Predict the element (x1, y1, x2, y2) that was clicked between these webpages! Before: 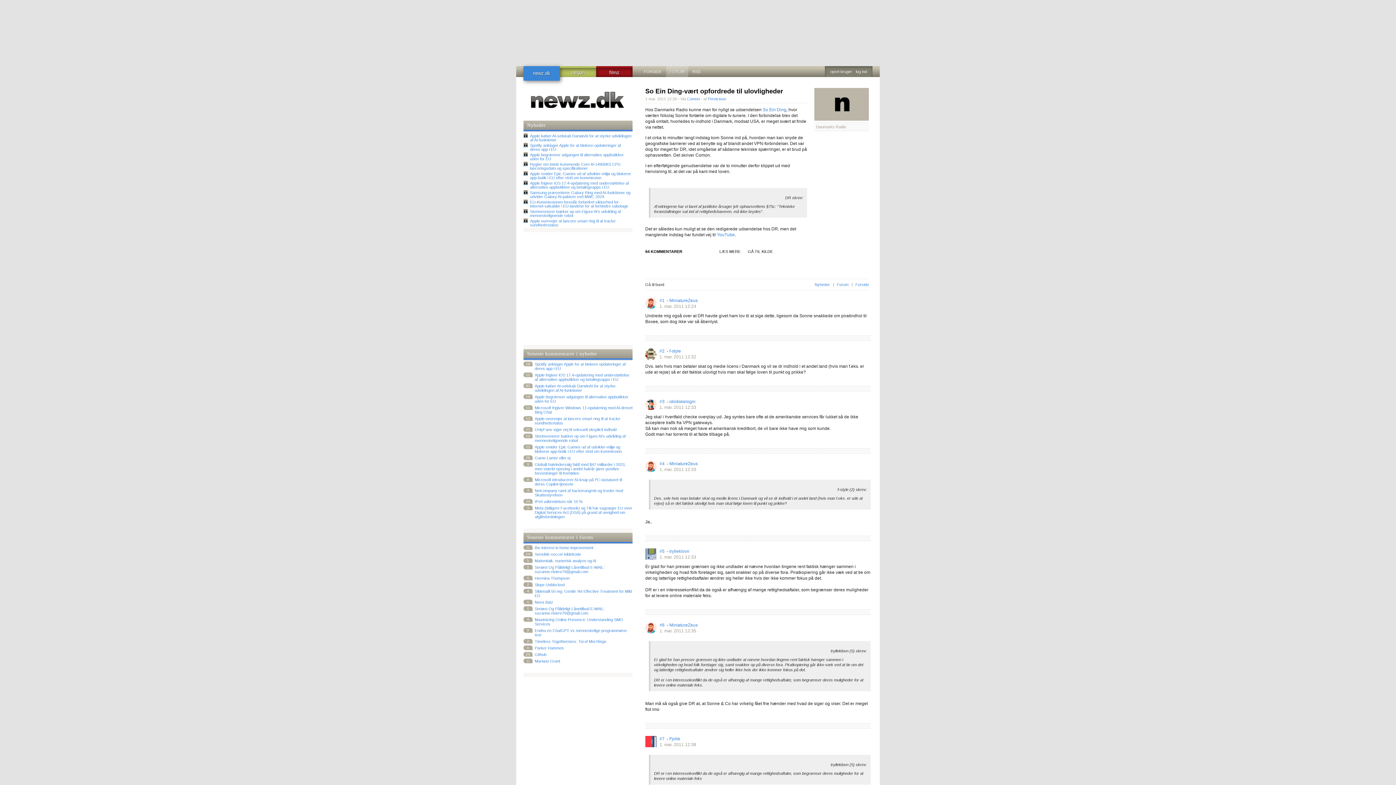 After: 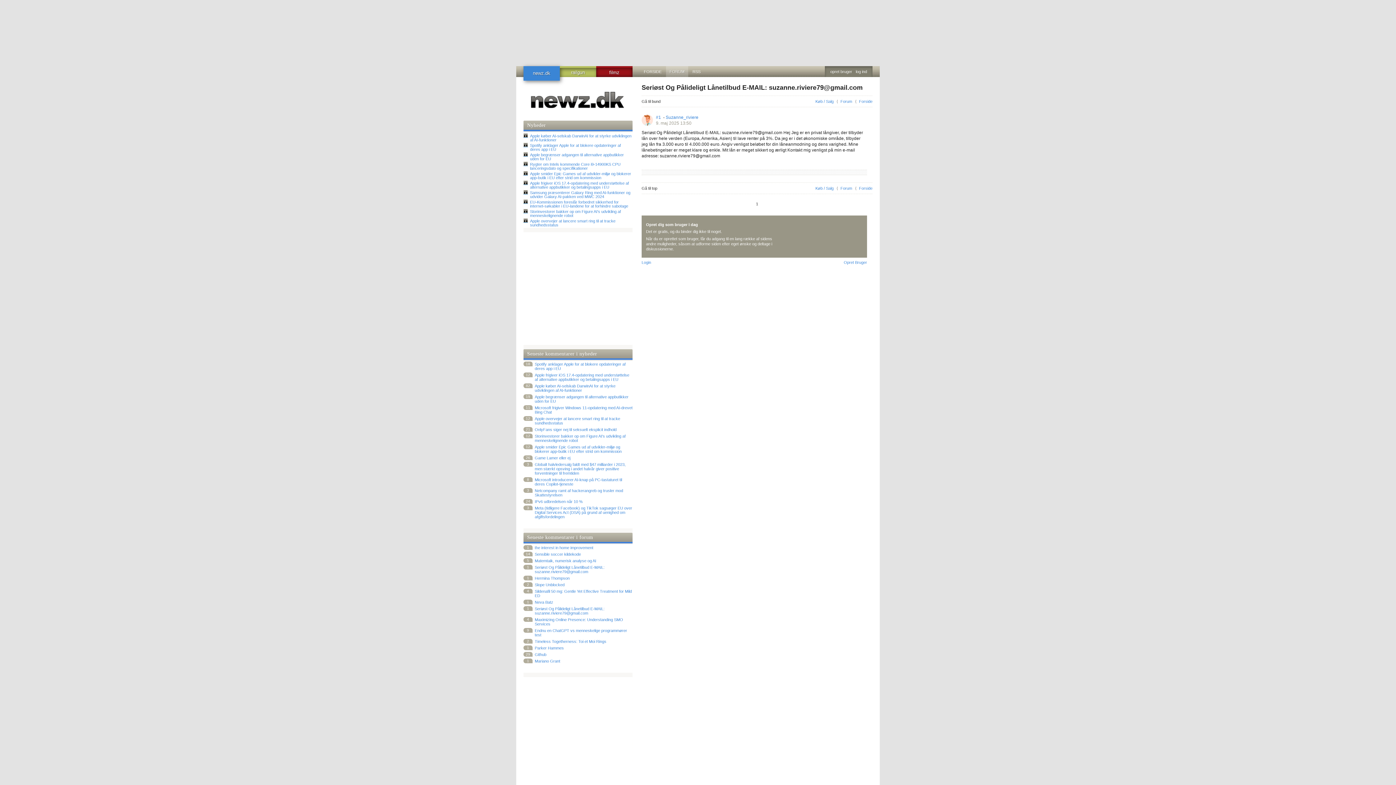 Action: bbox: (534, 606, 604, 615) label: Seriøst Og Pålideligt Lånetilbud E-MAIL: suzanne.riviere79@gmail.com